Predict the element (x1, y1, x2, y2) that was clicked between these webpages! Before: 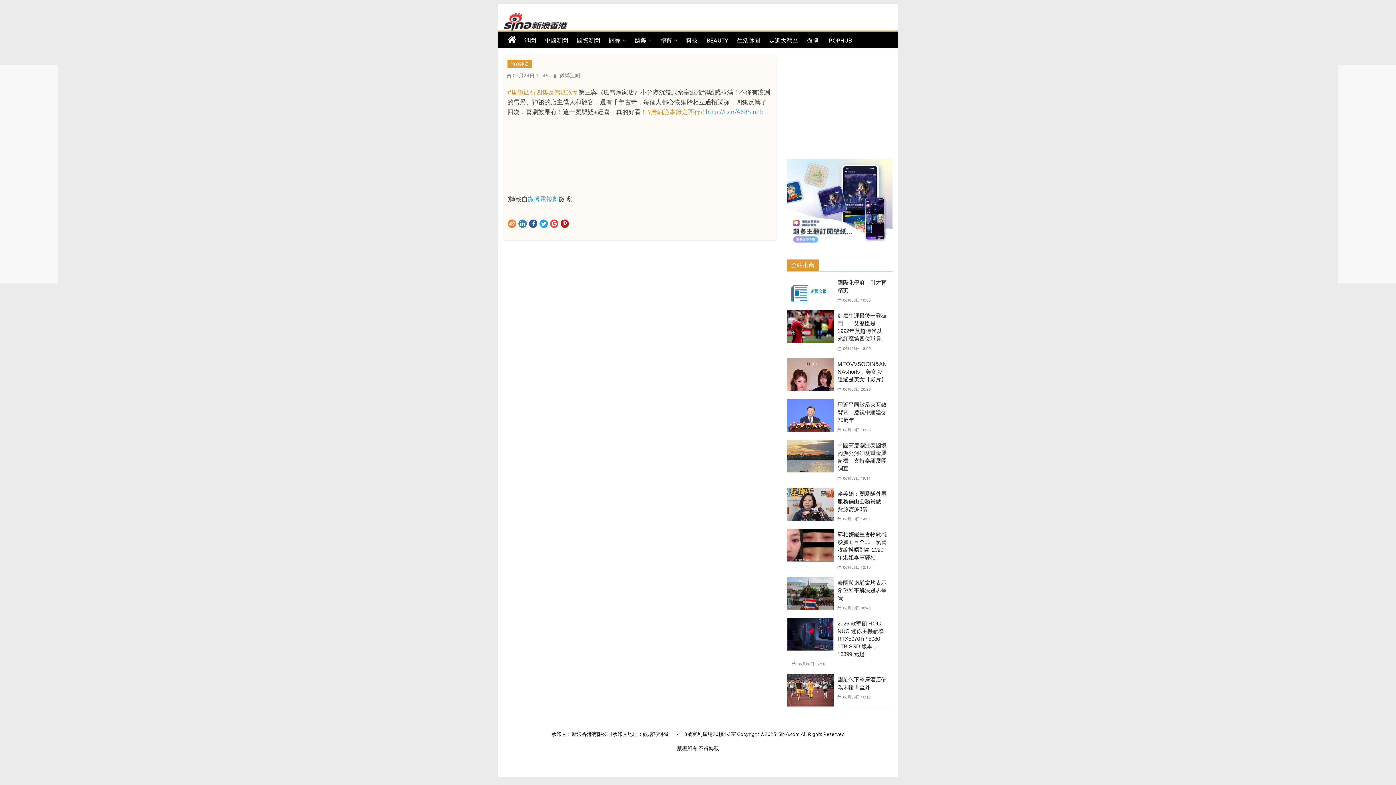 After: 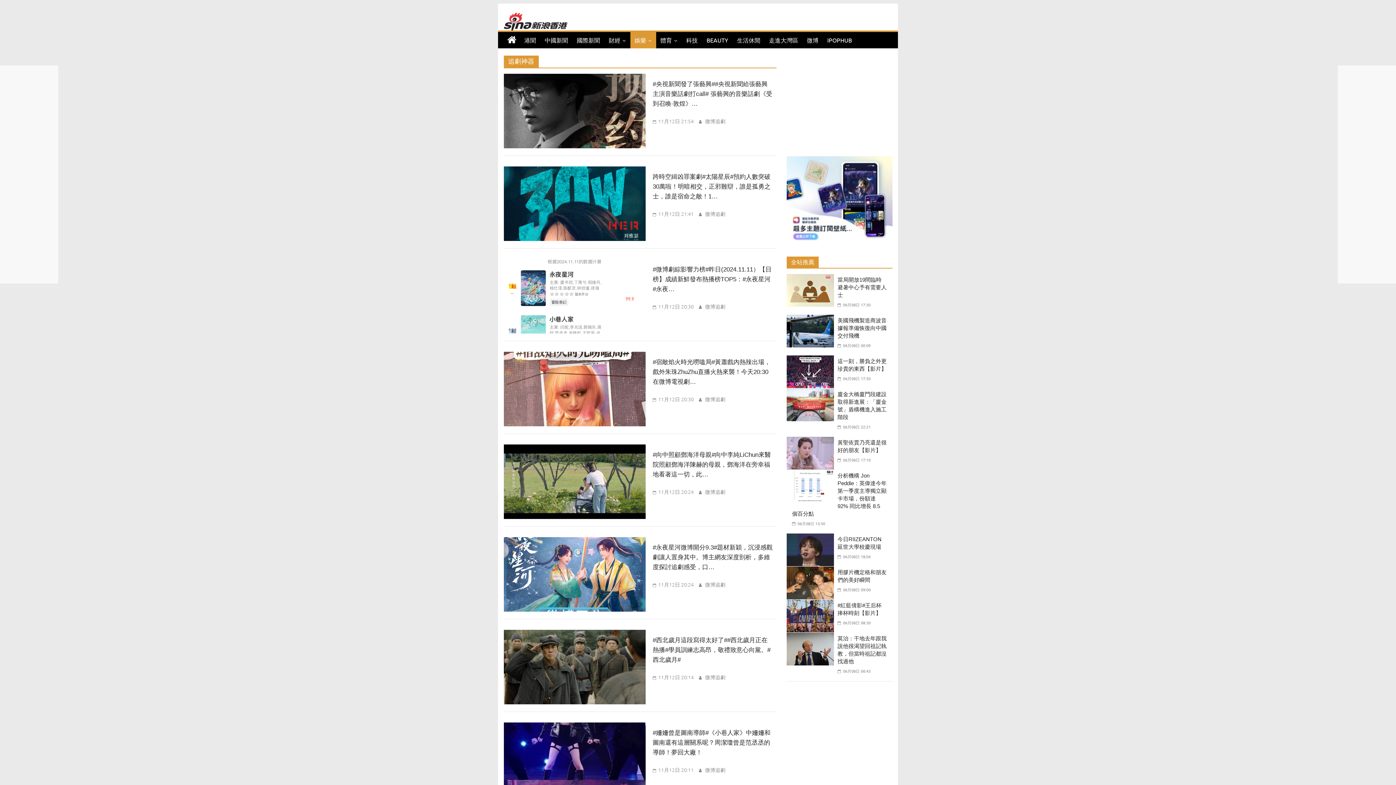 Action: label: 追劇神器 bbox: (507, 60, 532, 68)